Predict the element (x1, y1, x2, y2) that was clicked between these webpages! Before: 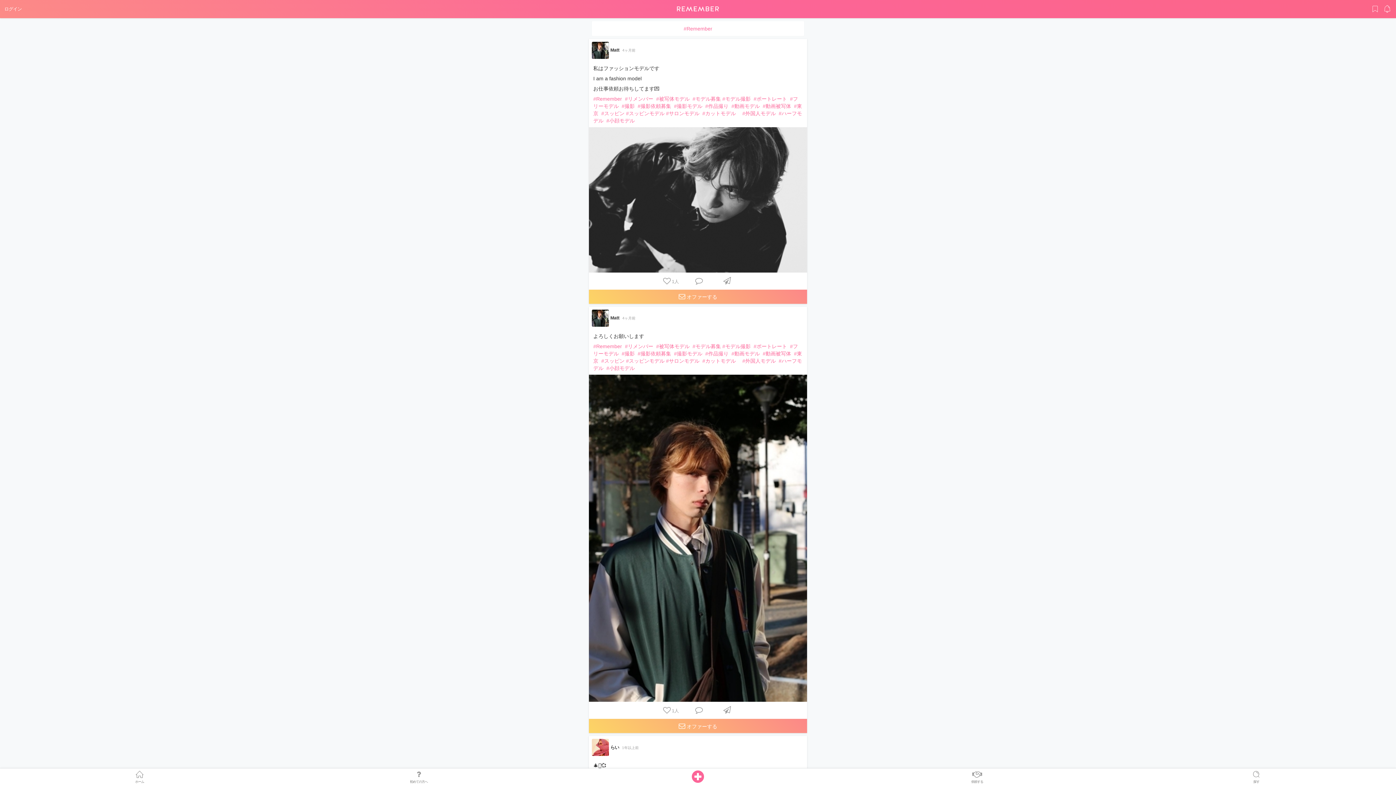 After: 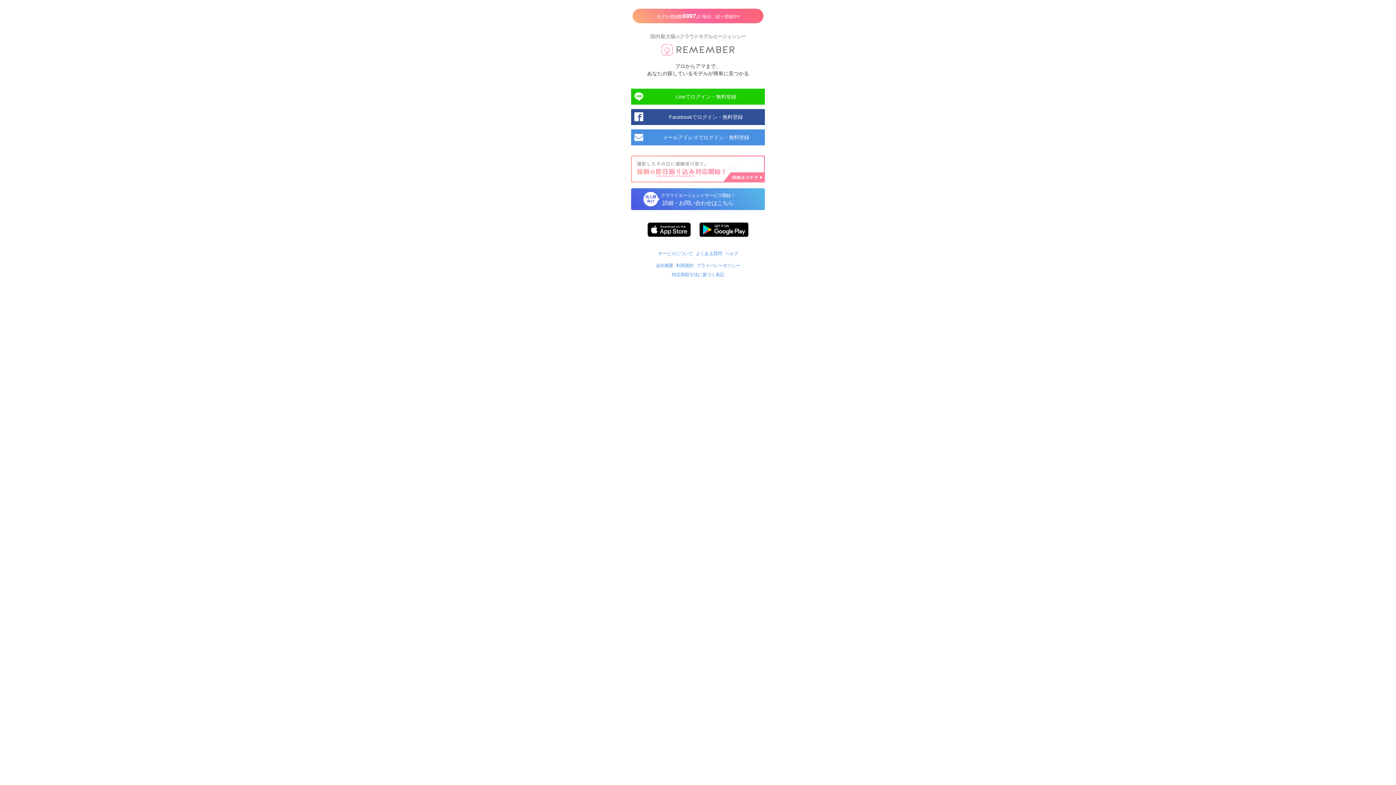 Action: bbox: (660, 277, 682, 284) label:  1人